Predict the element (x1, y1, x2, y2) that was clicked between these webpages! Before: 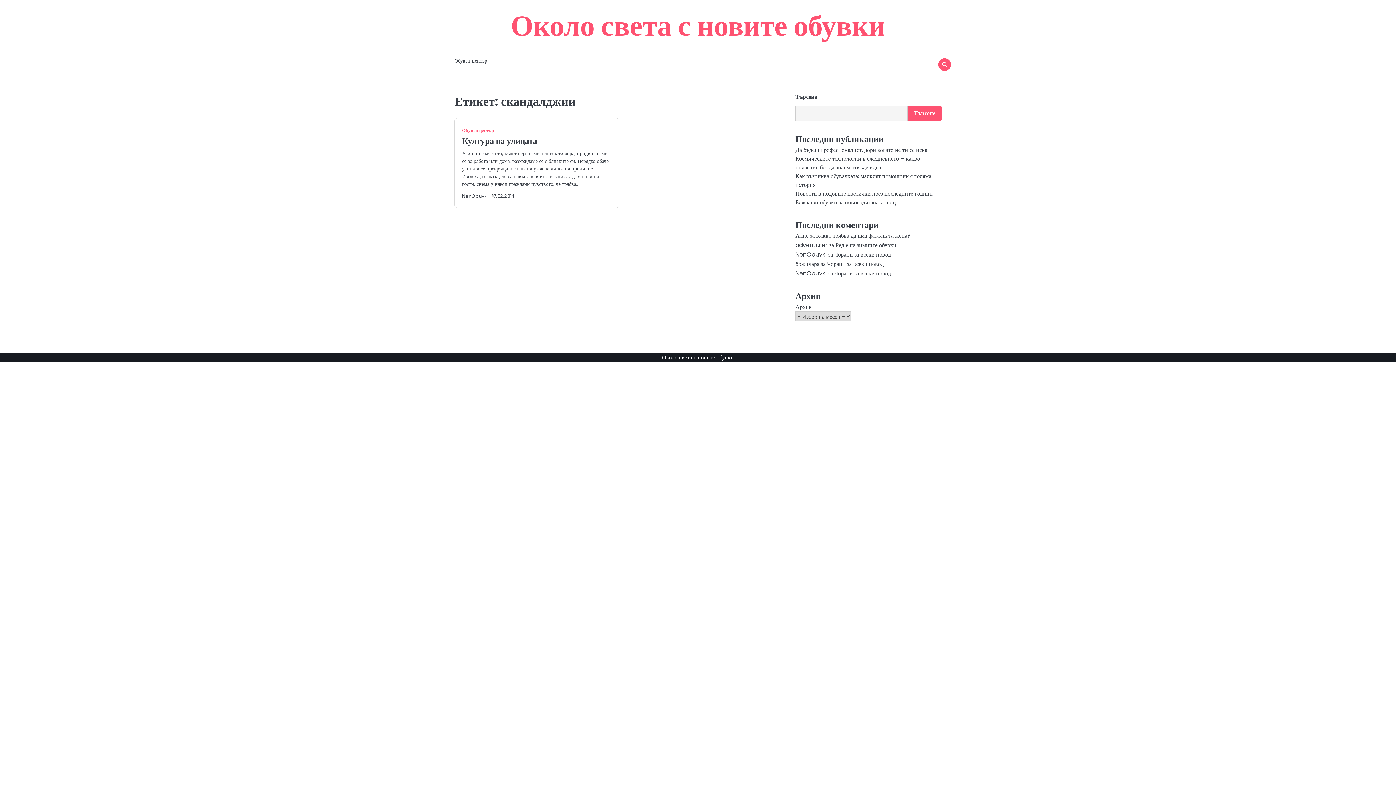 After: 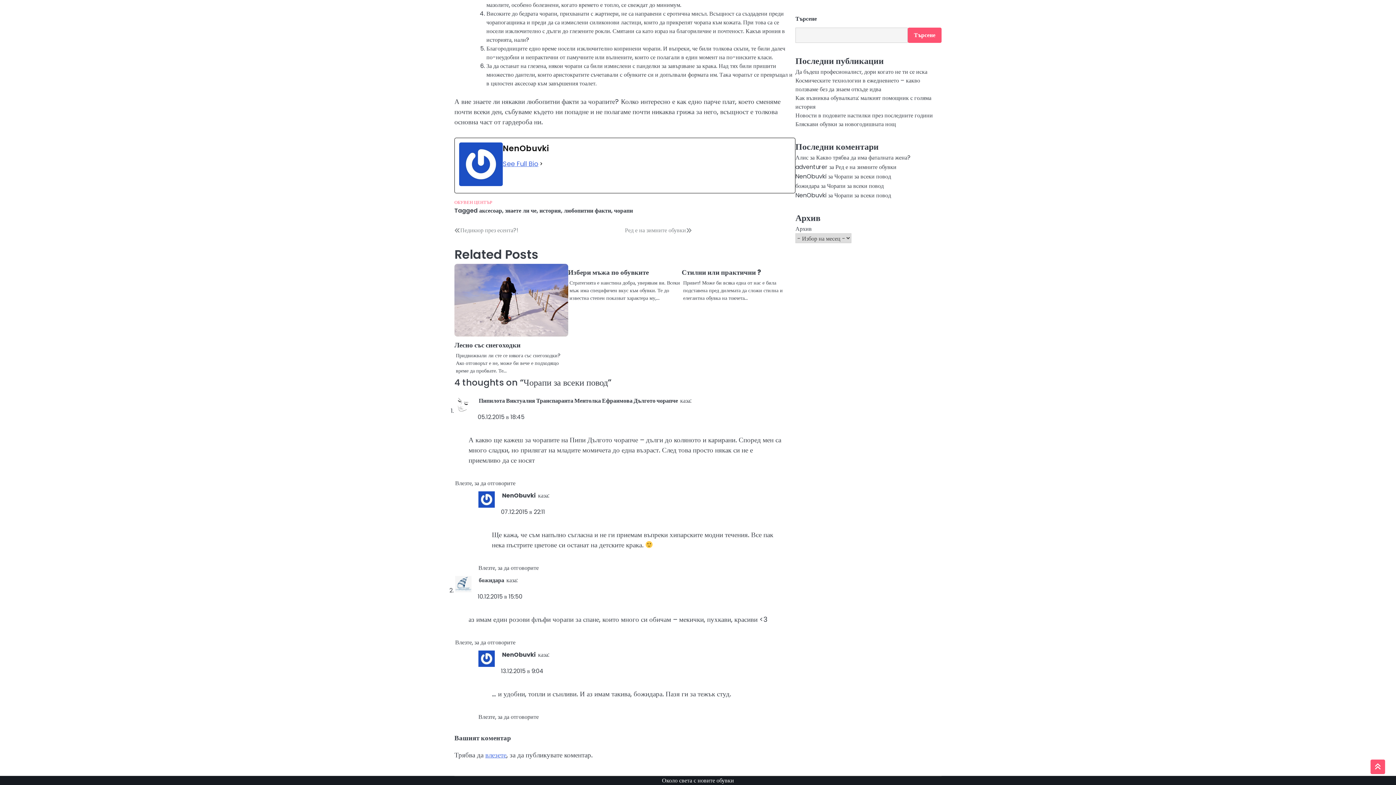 Action: bbox: (827, 260, 884, 268) label: Чорапи за всеки повод